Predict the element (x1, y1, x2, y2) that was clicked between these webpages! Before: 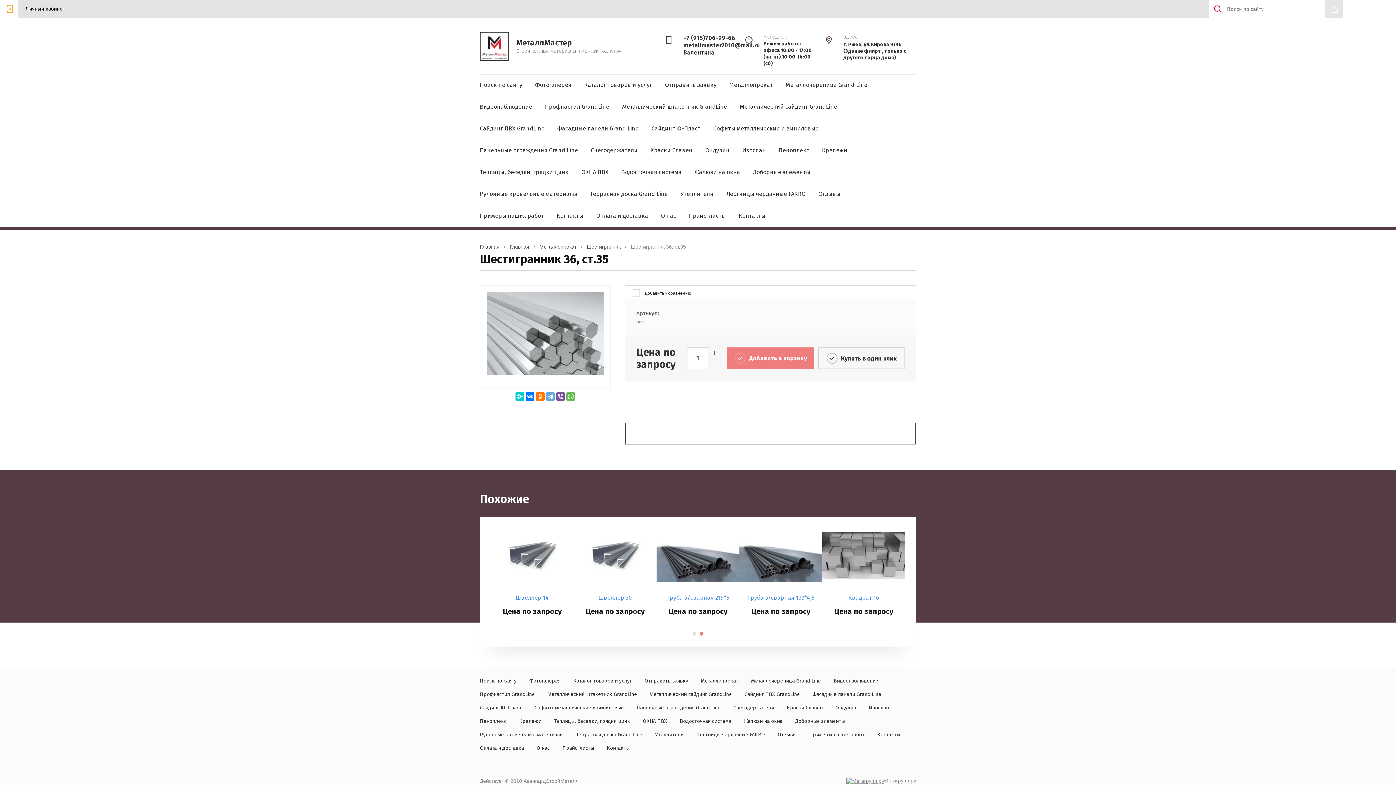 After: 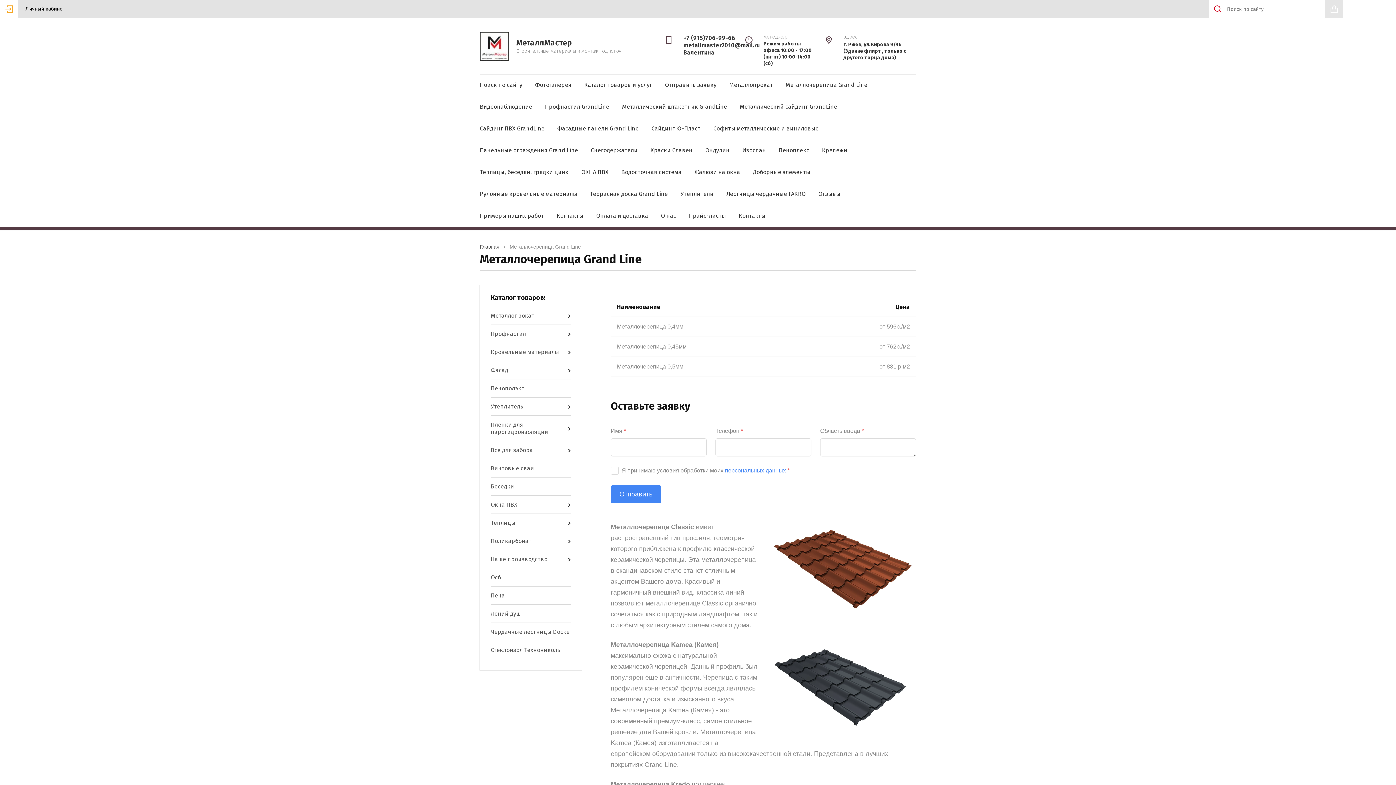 Action: label: Металлочерепица Grand Line bbox: (785, 81, 867, 88)